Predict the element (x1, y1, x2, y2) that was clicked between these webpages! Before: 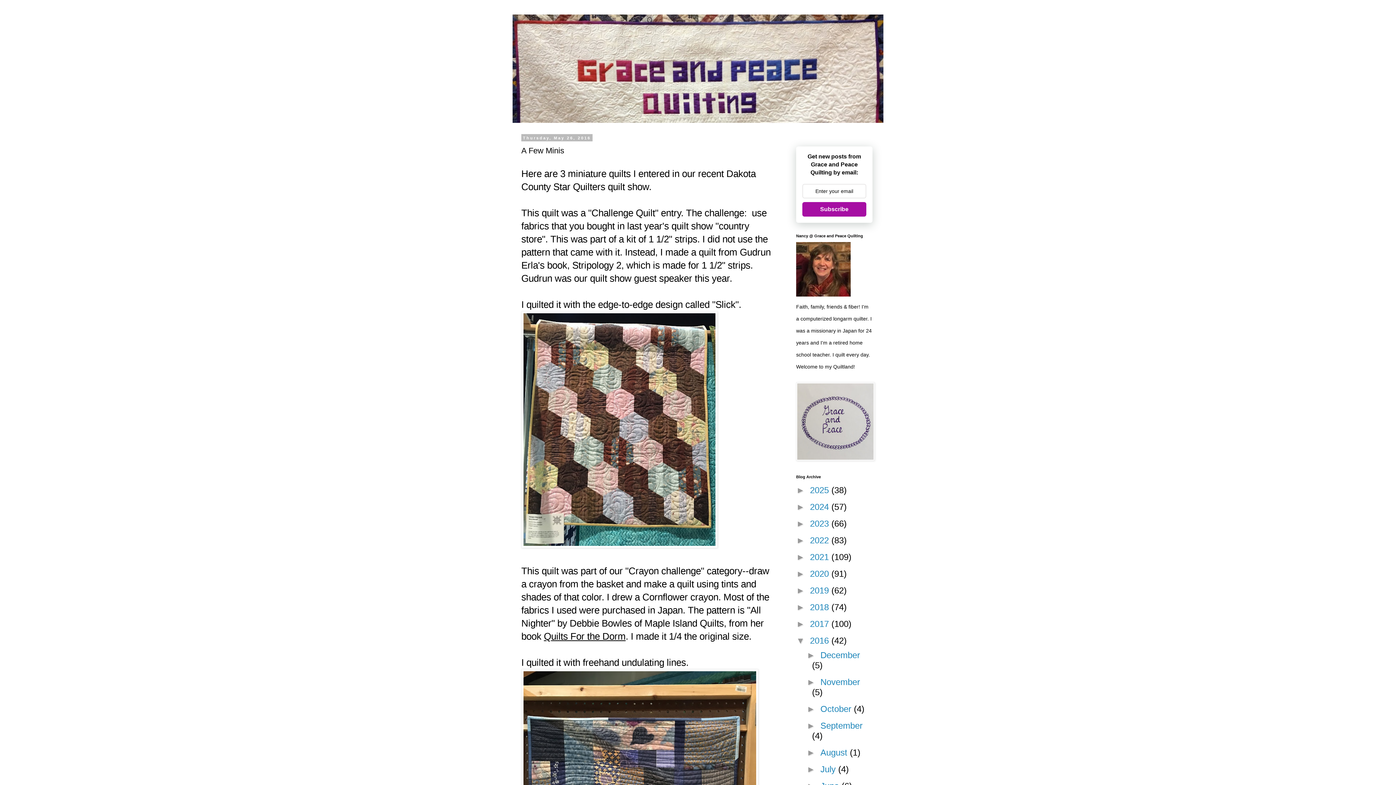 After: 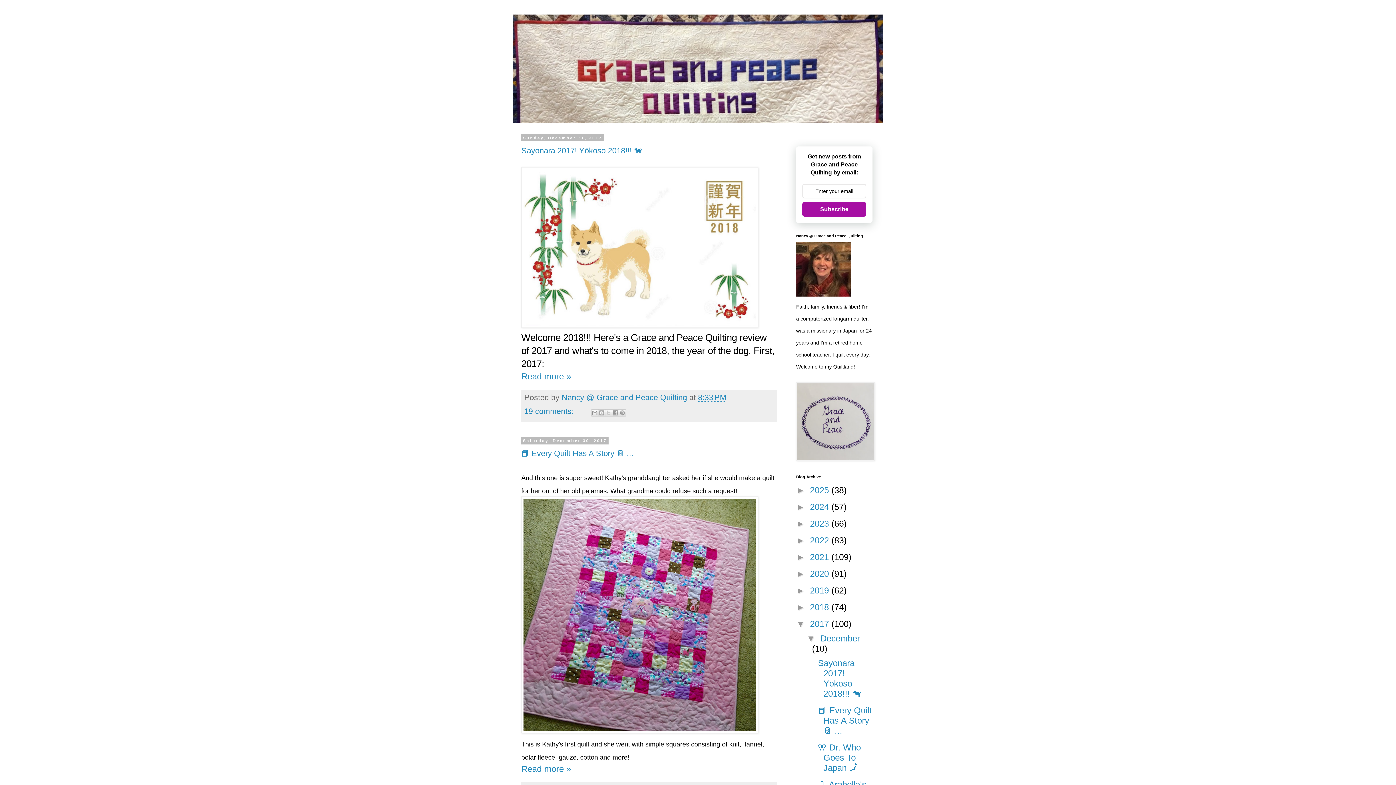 Action: bbox: (810, 619, 831, 629) label: 2017 